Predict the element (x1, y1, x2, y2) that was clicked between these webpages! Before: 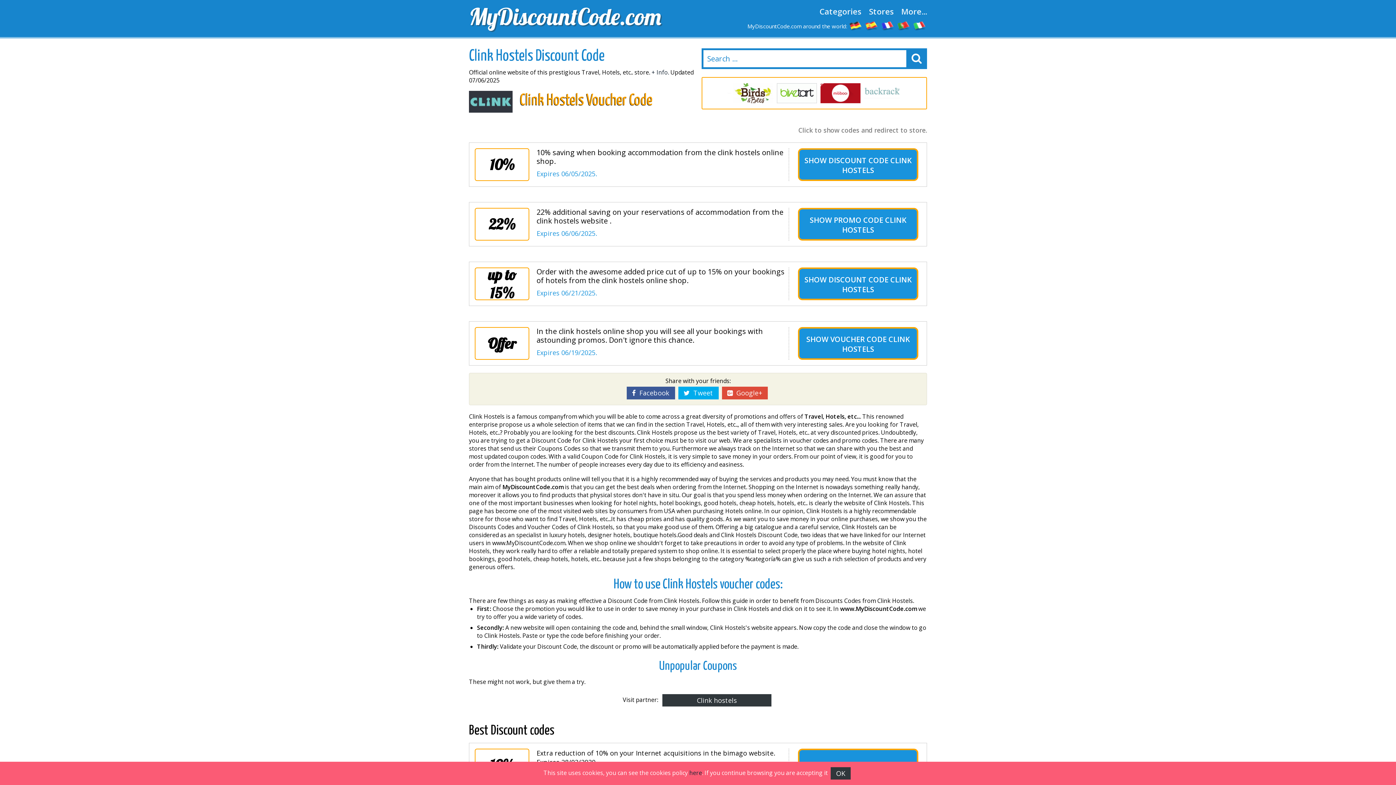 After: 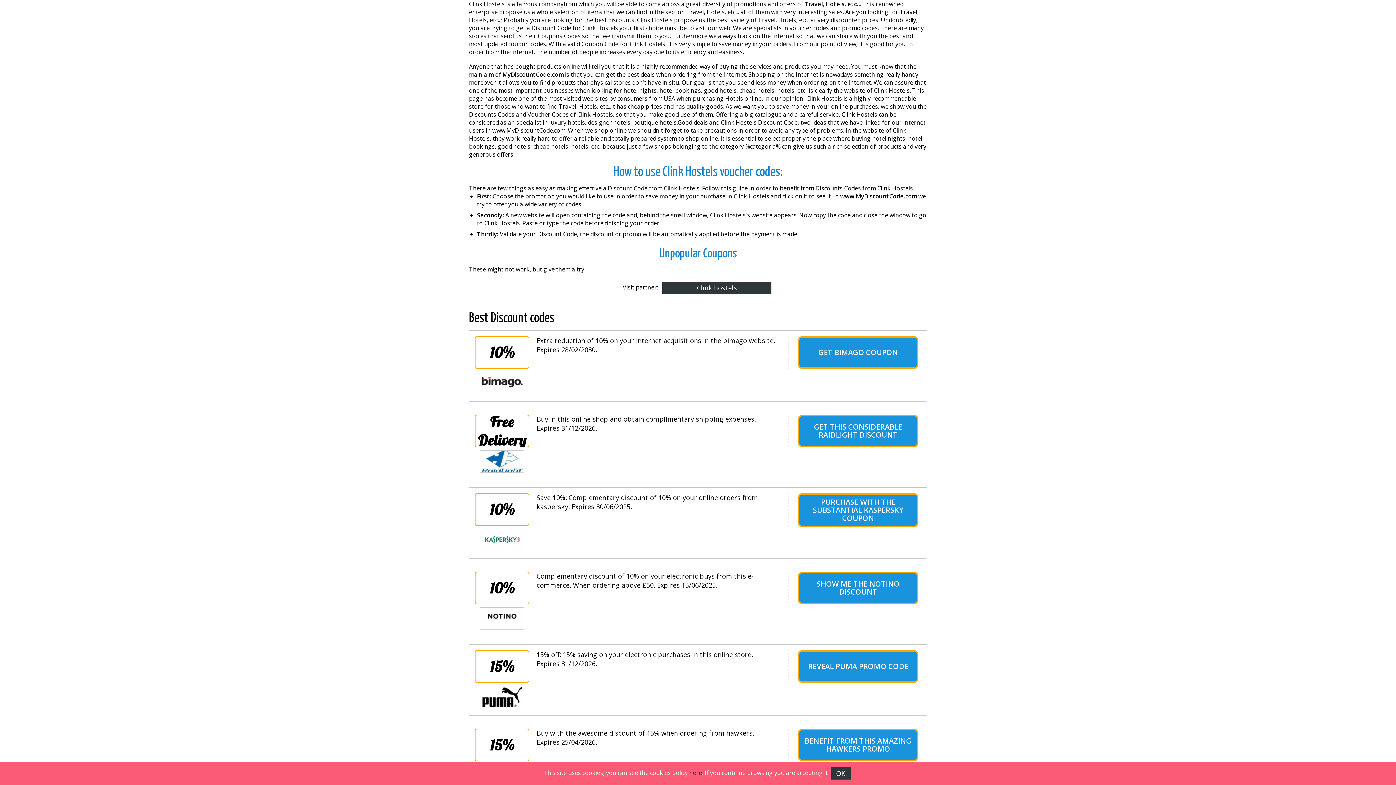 Action: label: + Info. bbox: (651, 68, 669, 76)